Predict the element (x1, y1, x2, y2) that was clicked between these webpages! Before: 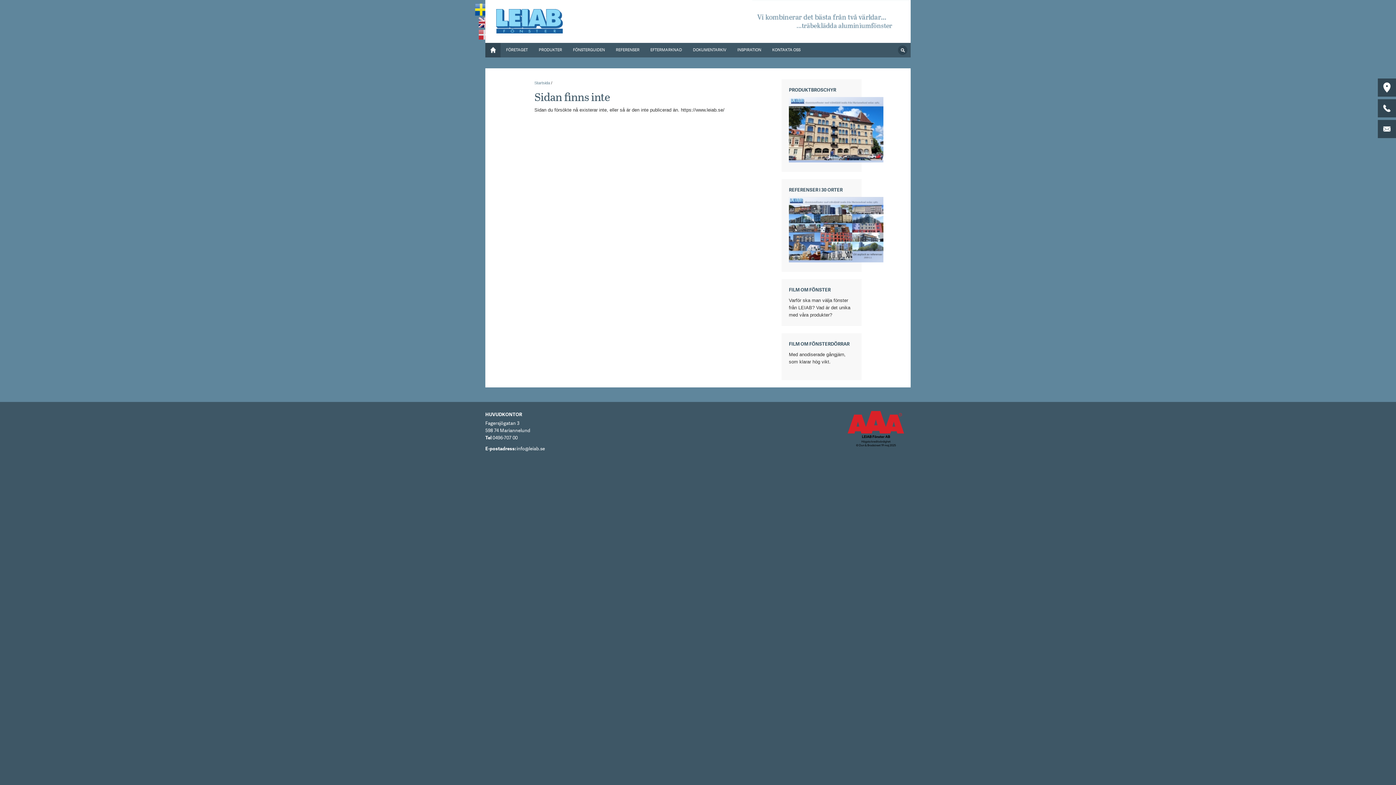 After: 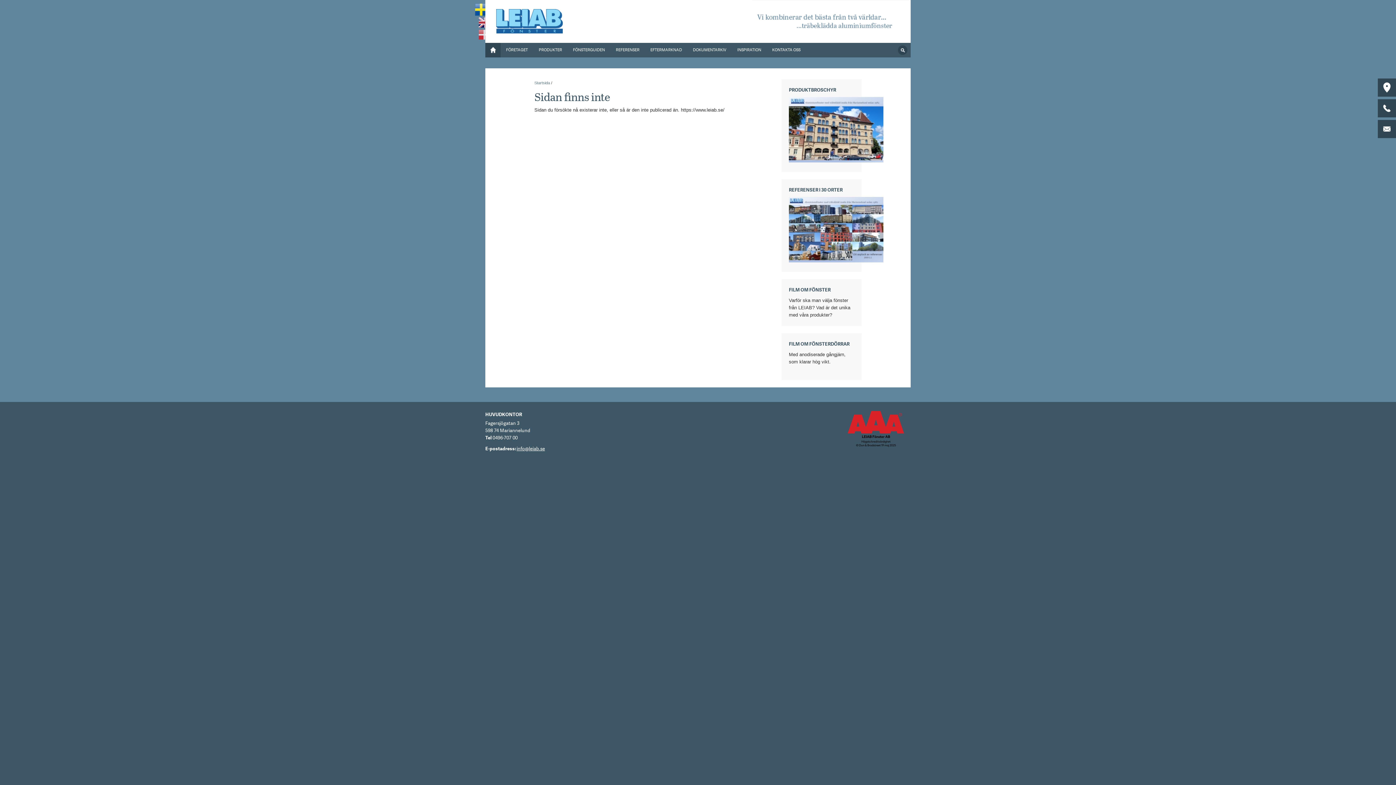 Action: bbox: (516, 445, 545, 452) label: info@leiab.se